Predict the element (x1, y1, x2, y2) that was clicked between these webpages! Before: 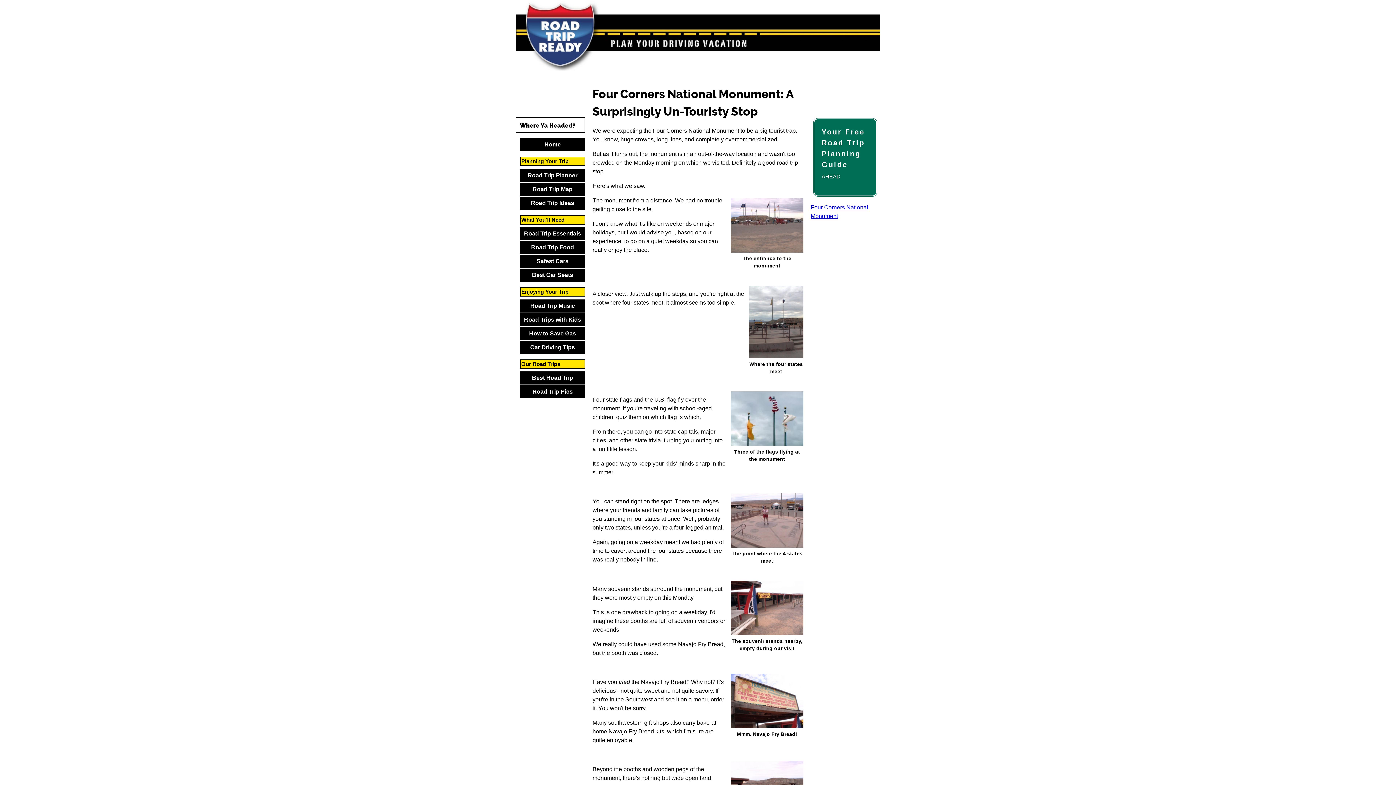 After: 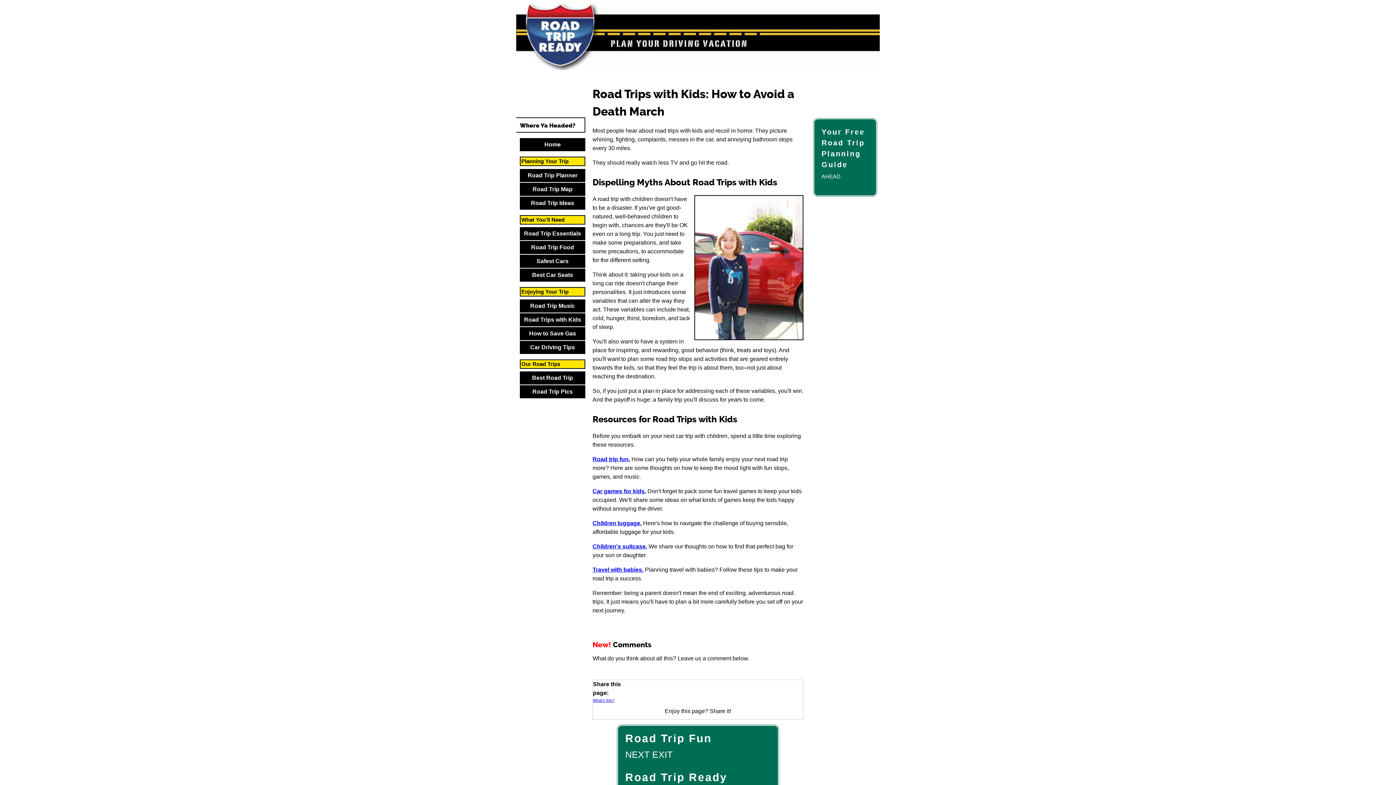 Action: label: Road Trips with Kids bbox: (520, 313, 585, 326)